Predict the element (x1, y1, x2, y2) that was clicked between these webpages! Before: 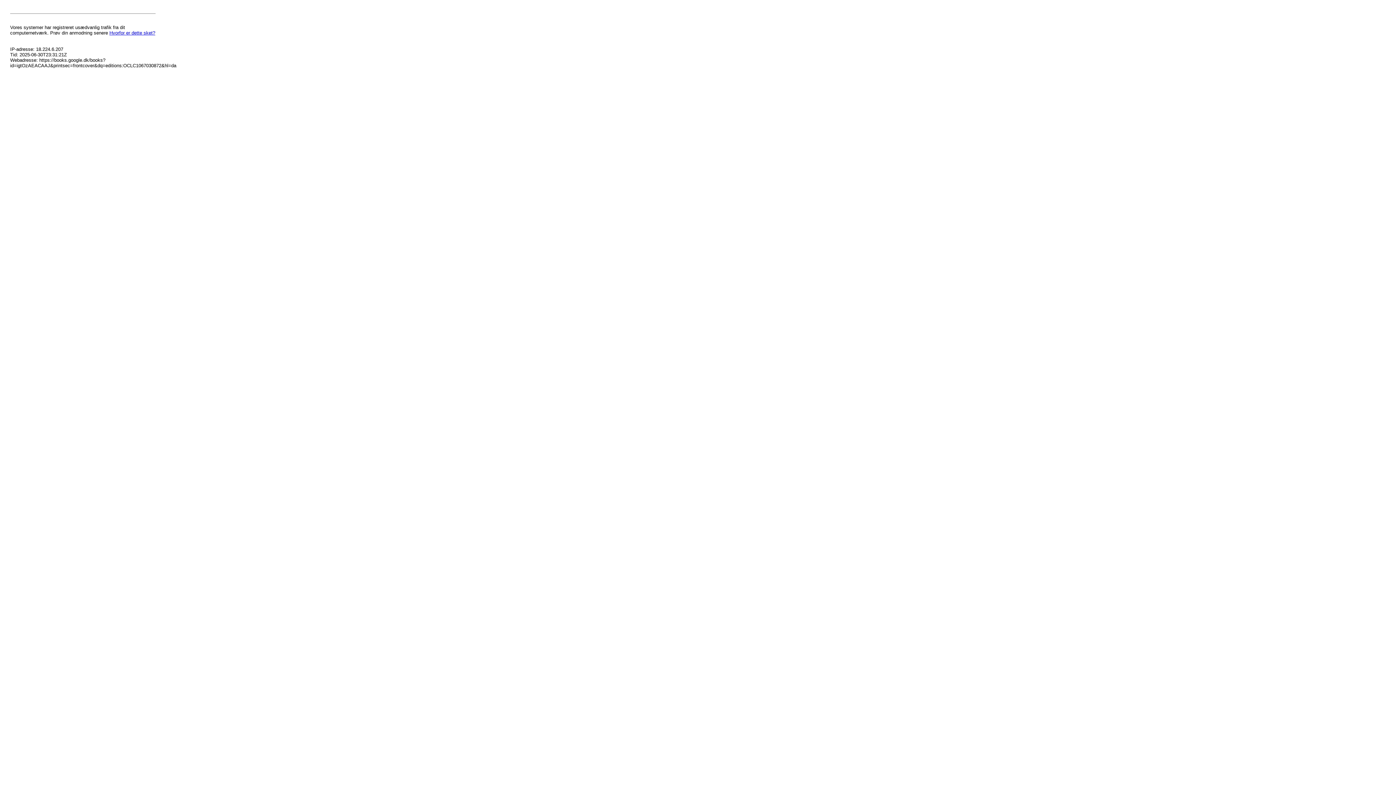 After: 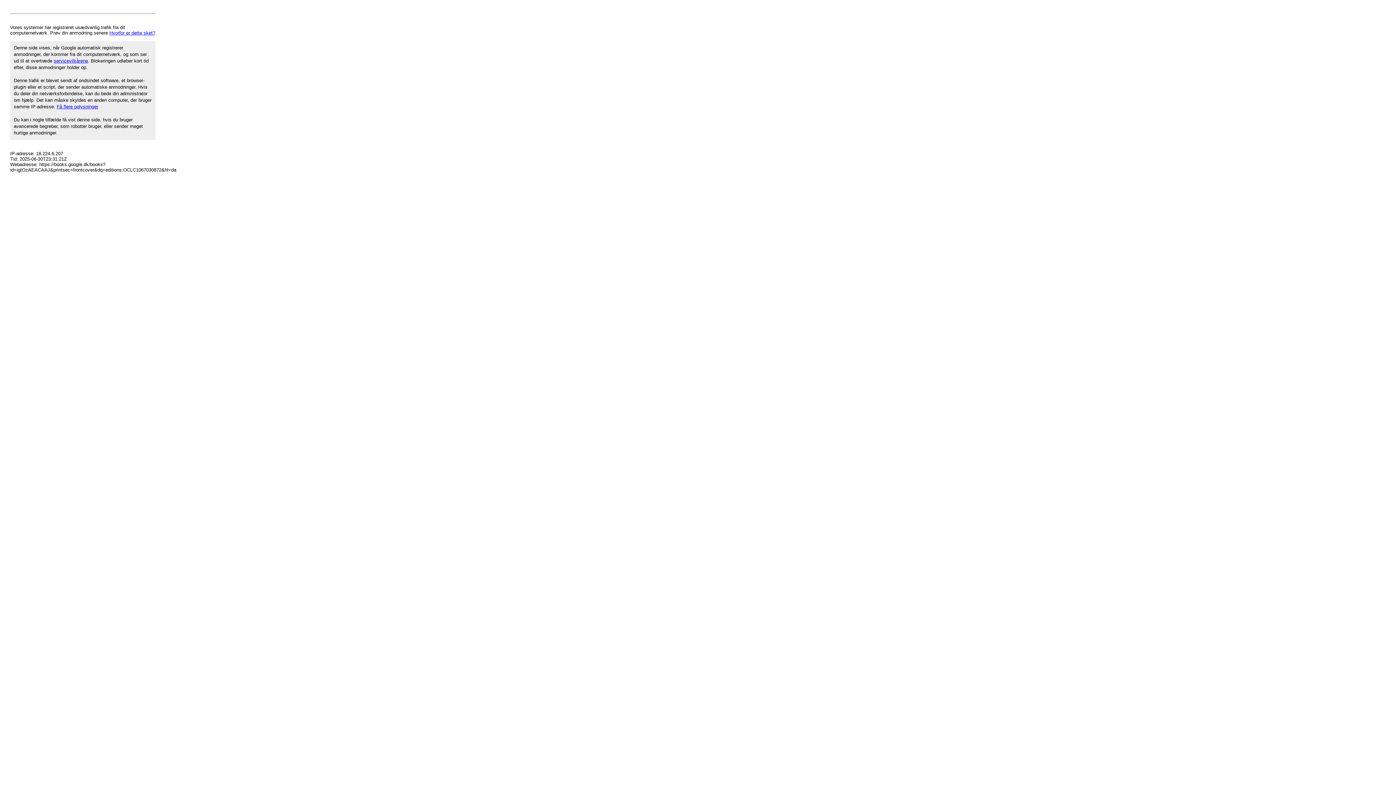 Action: label: Hvorfor er dette sket? bbox: (109, 30, 155, 35)